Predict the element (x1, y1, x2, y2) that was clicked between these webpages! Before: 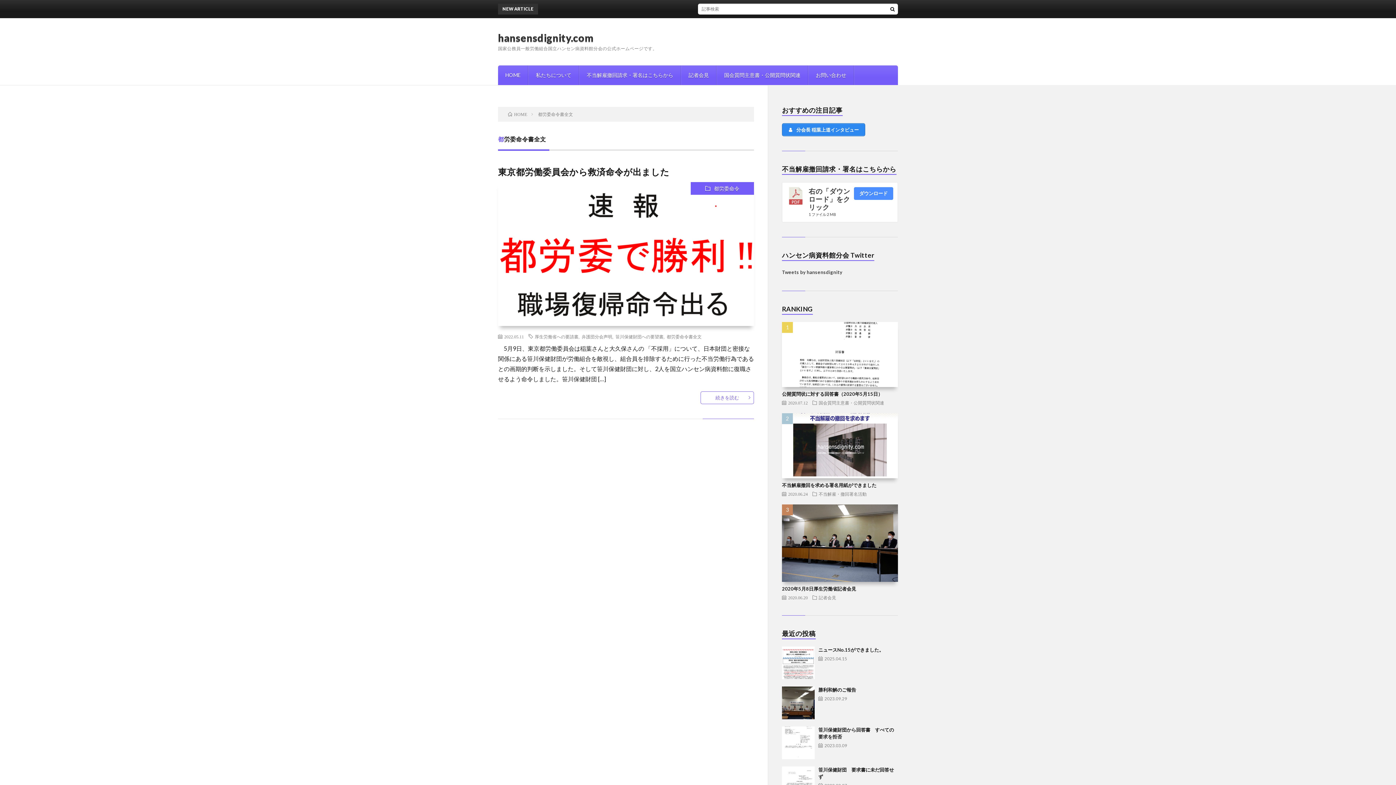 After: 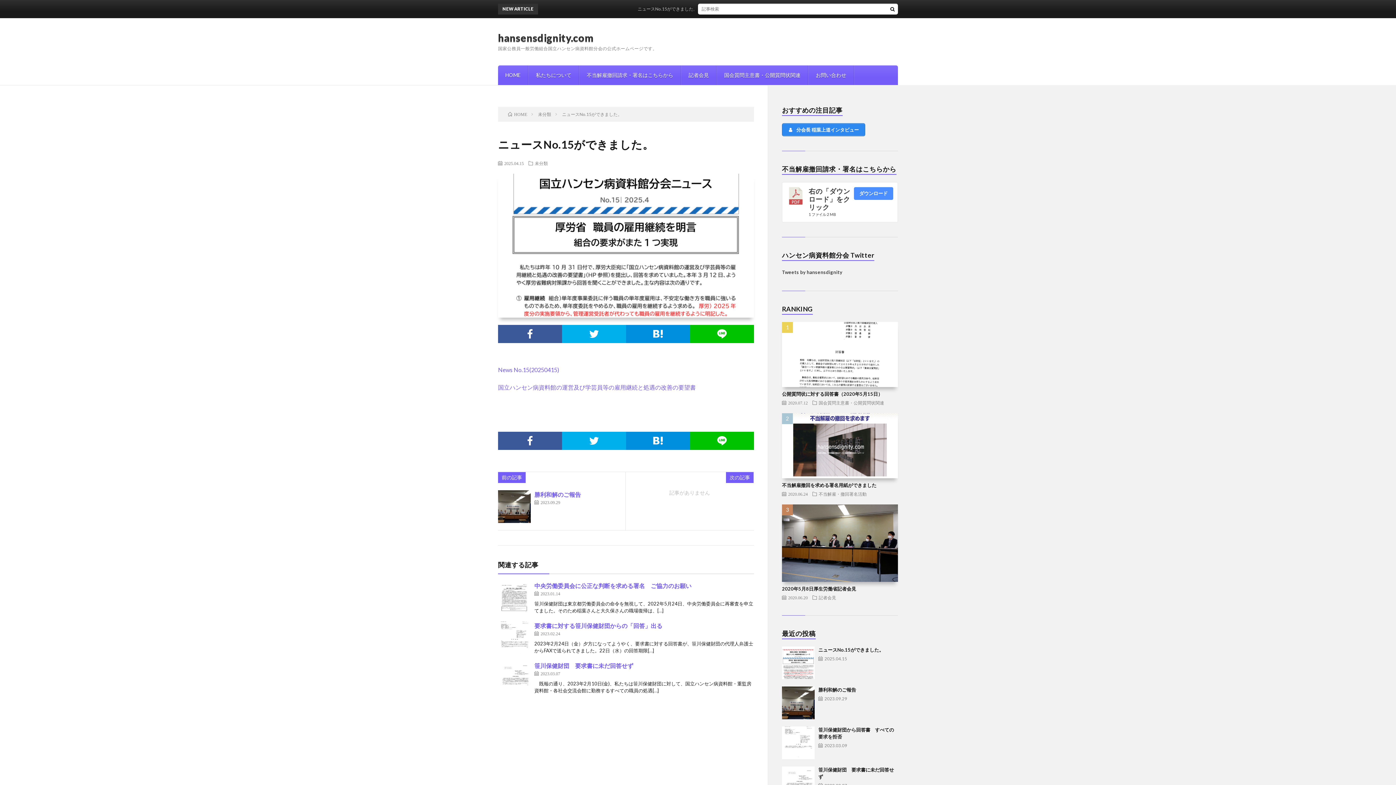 Action: label: ニュースNo.15ができました。 bbox: (818, 647, 884, 653)